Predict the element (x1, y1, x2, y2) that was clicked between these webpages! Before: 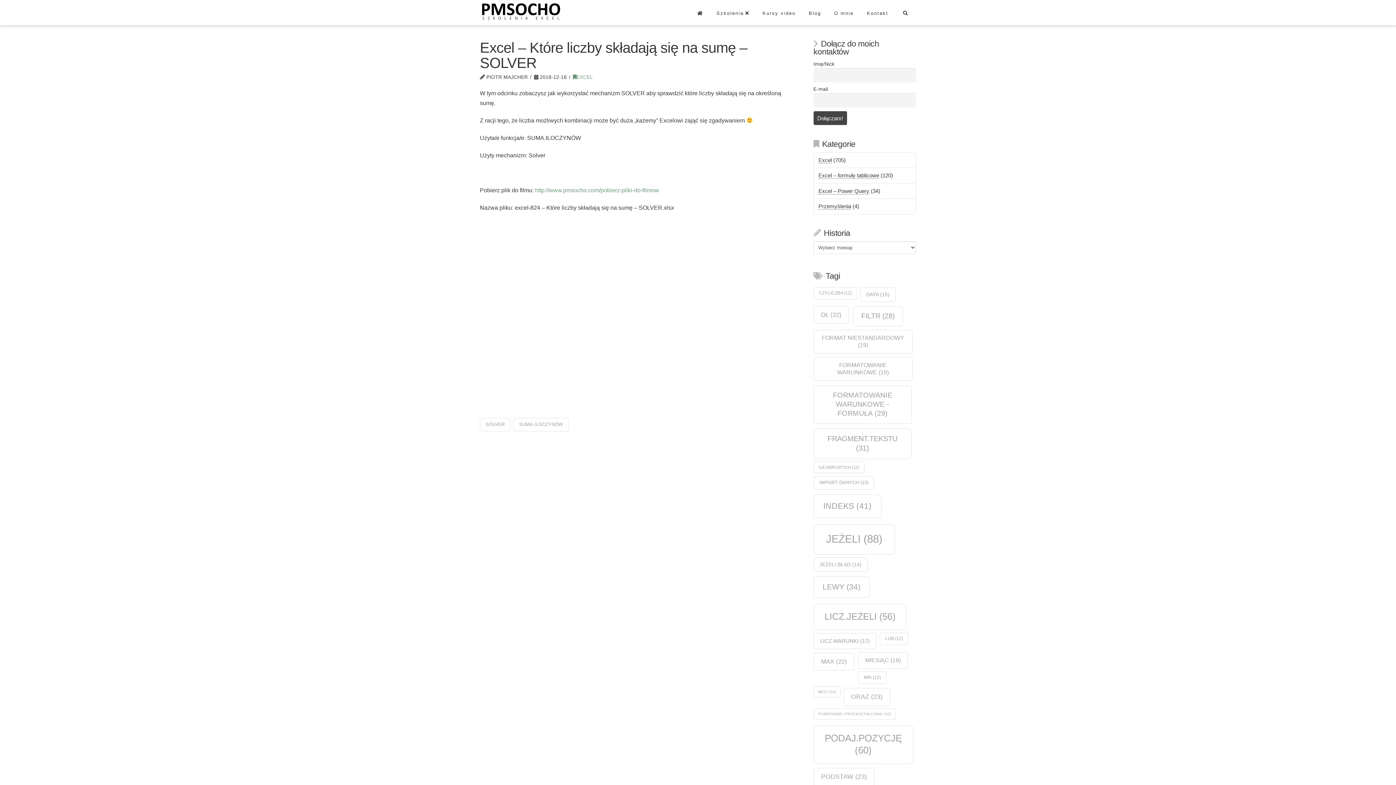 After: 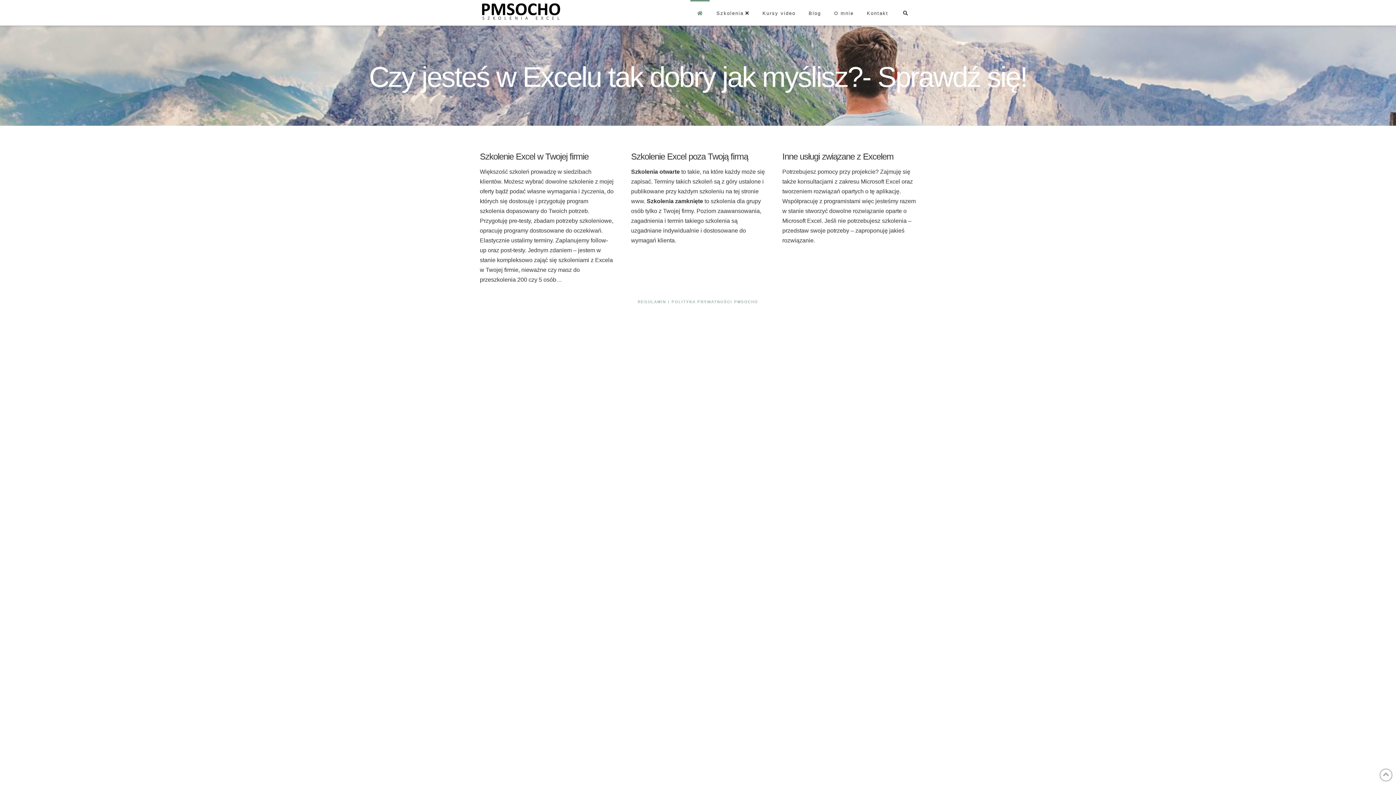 Action: bbox: (690, 0, 709, 25)